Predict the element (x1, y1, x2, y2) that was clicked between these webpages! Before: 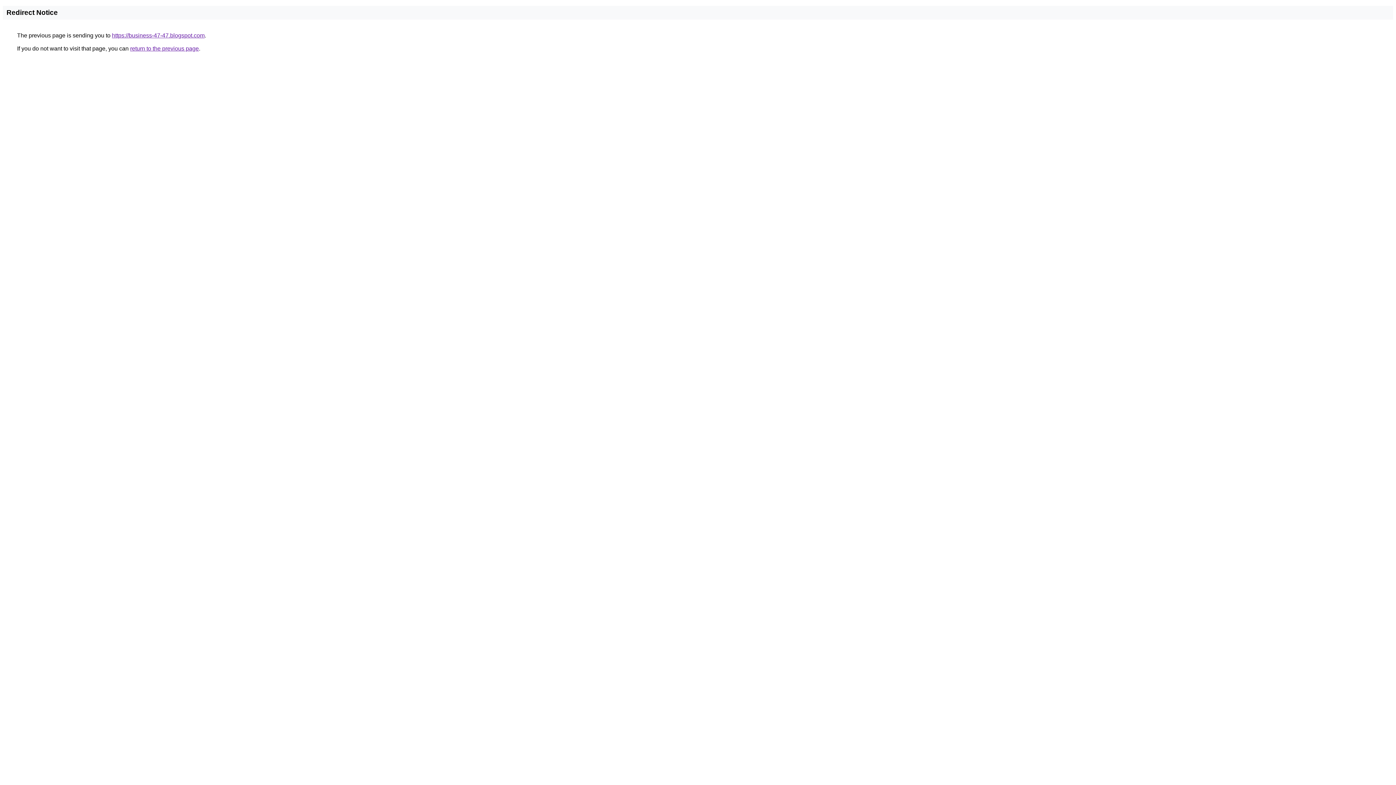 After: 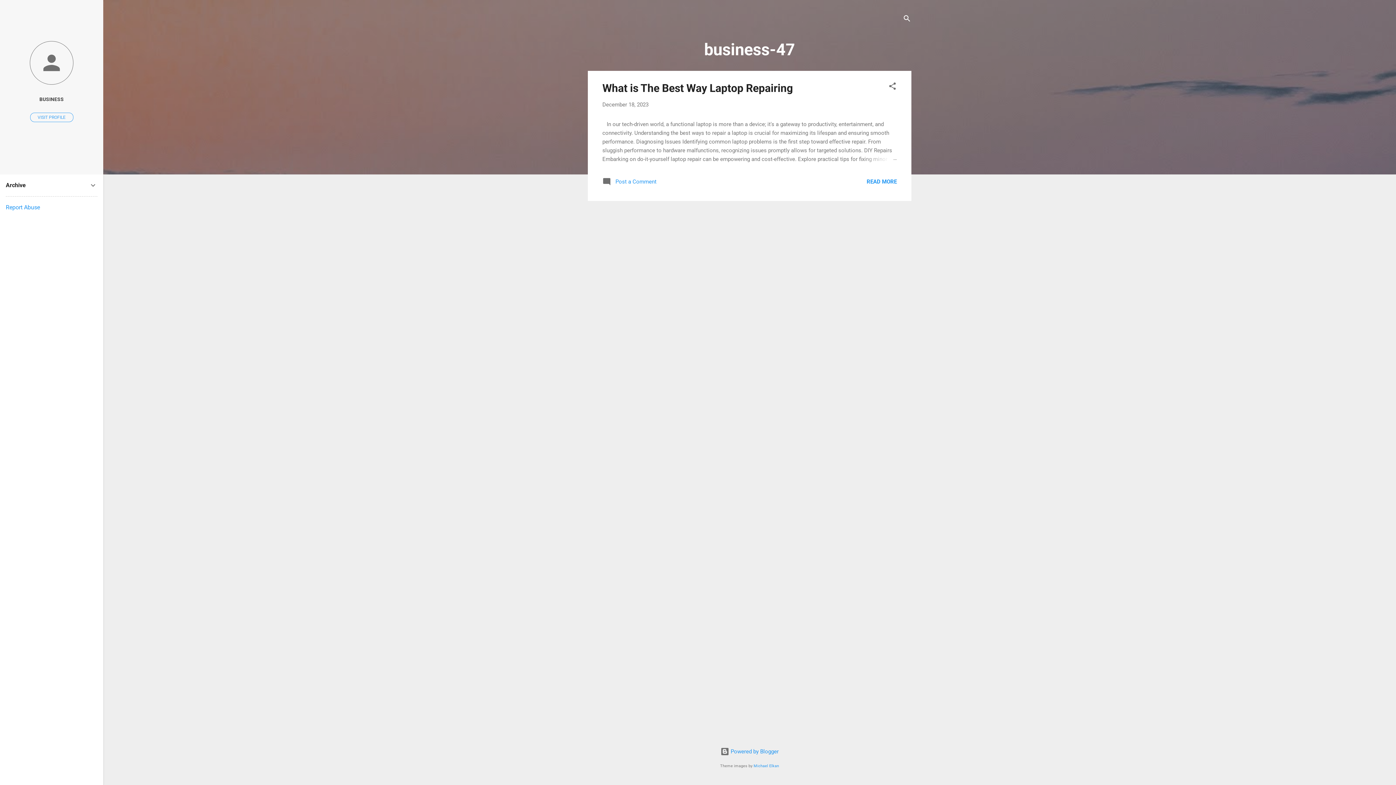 Action: label: https://business-47-47.blogspot.com bbox: (112, 32, 204, 38)